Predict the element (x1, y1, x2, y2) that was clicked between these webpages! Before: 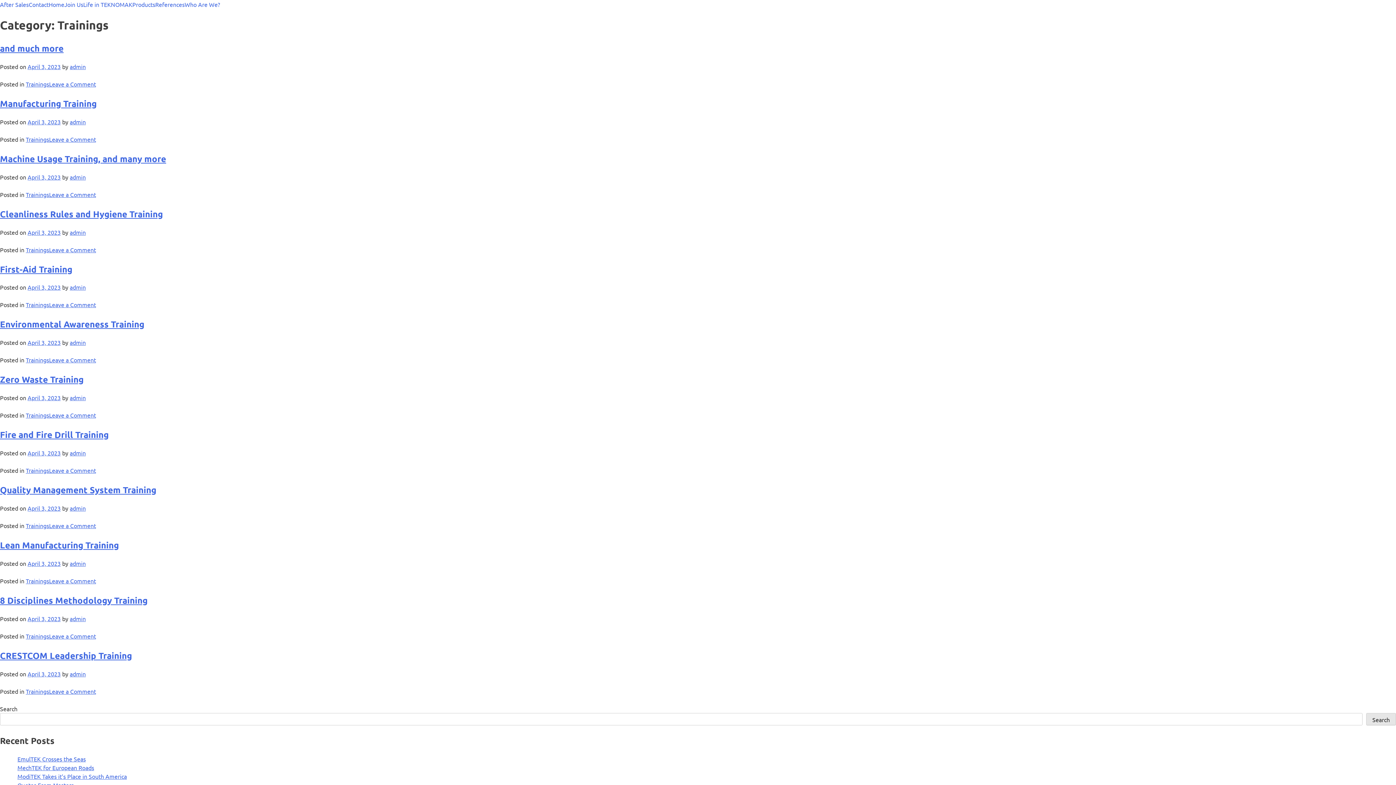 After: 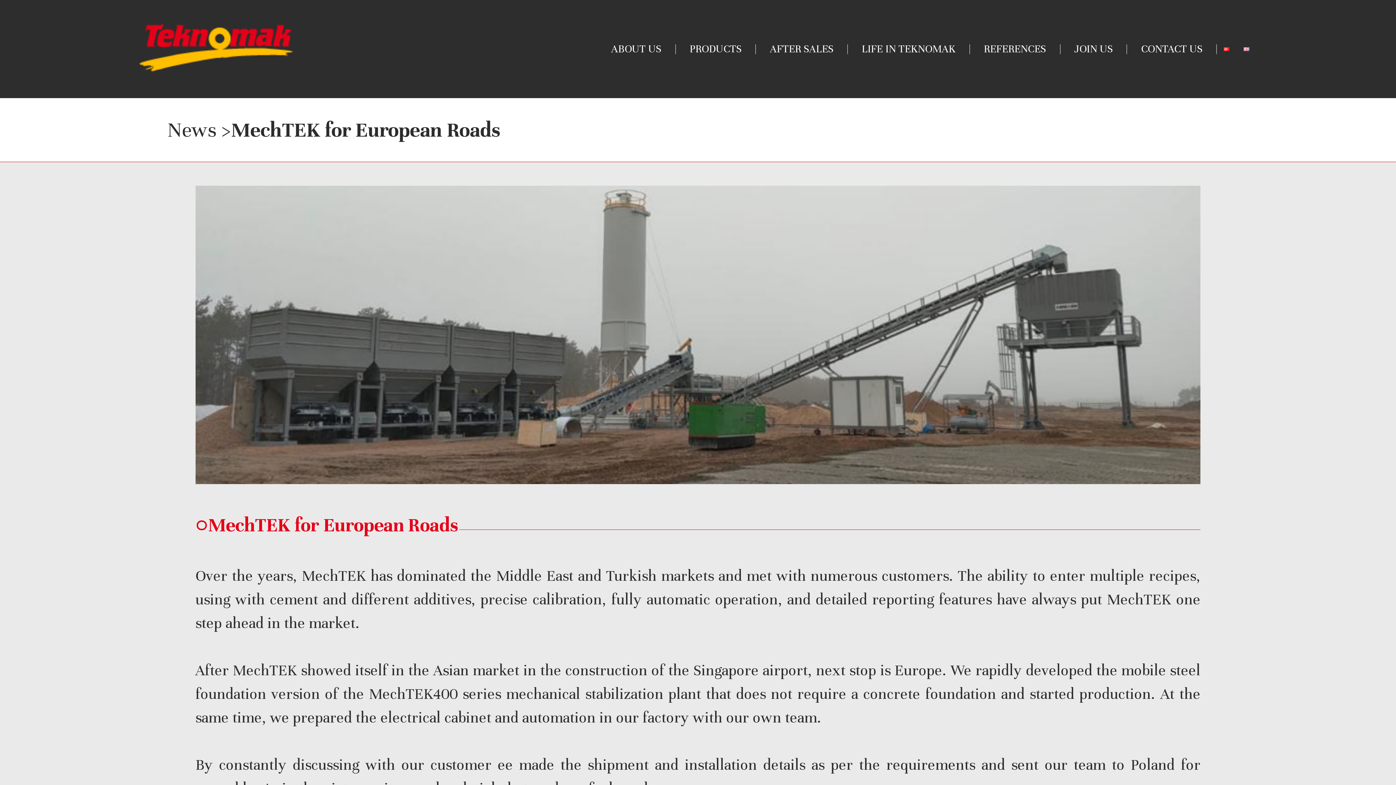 Action: label: MechTEK for European Roads bbox: (17, 764, 94, 771)